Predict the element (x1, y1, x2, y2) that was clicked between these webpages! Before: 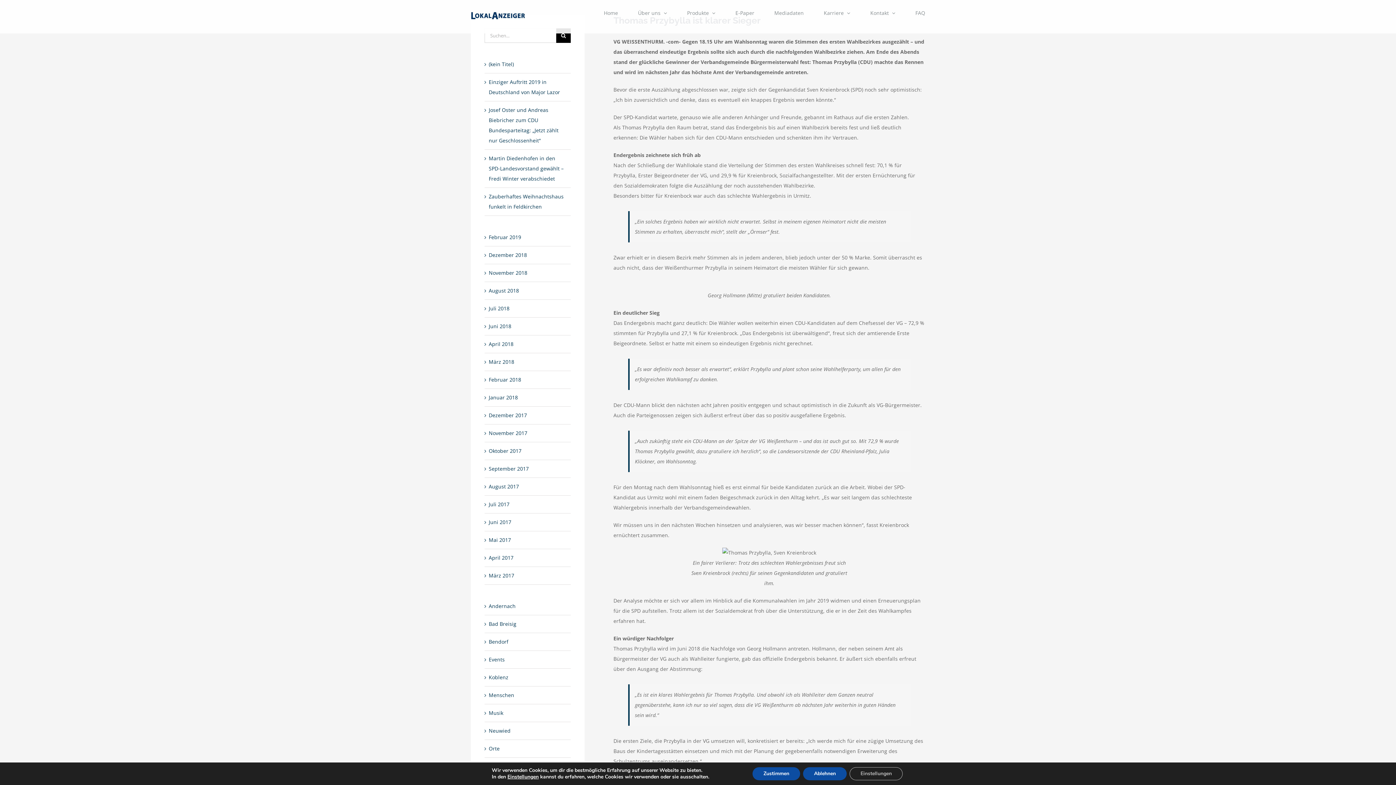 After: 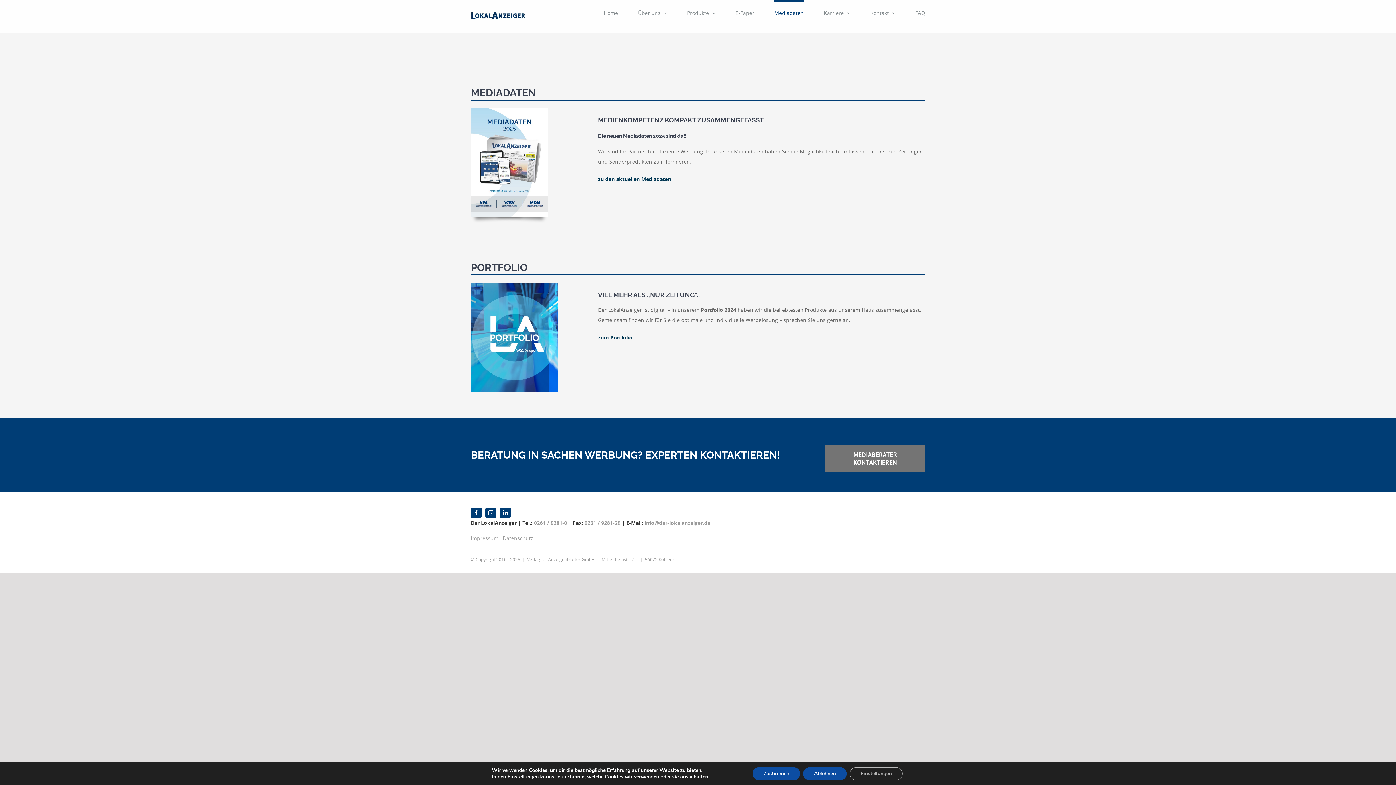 Action: bbox: (774, 0, 804, 24) label: Mediadaten